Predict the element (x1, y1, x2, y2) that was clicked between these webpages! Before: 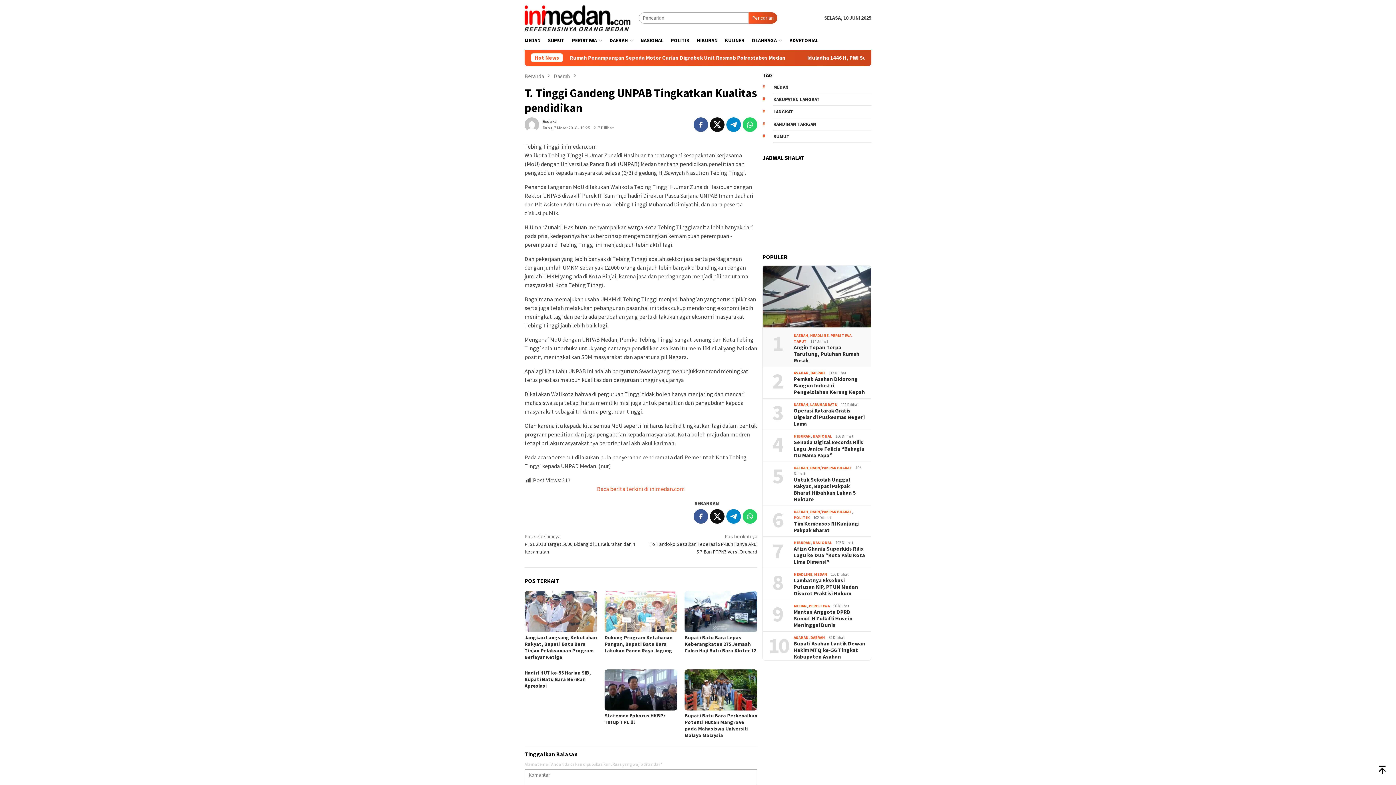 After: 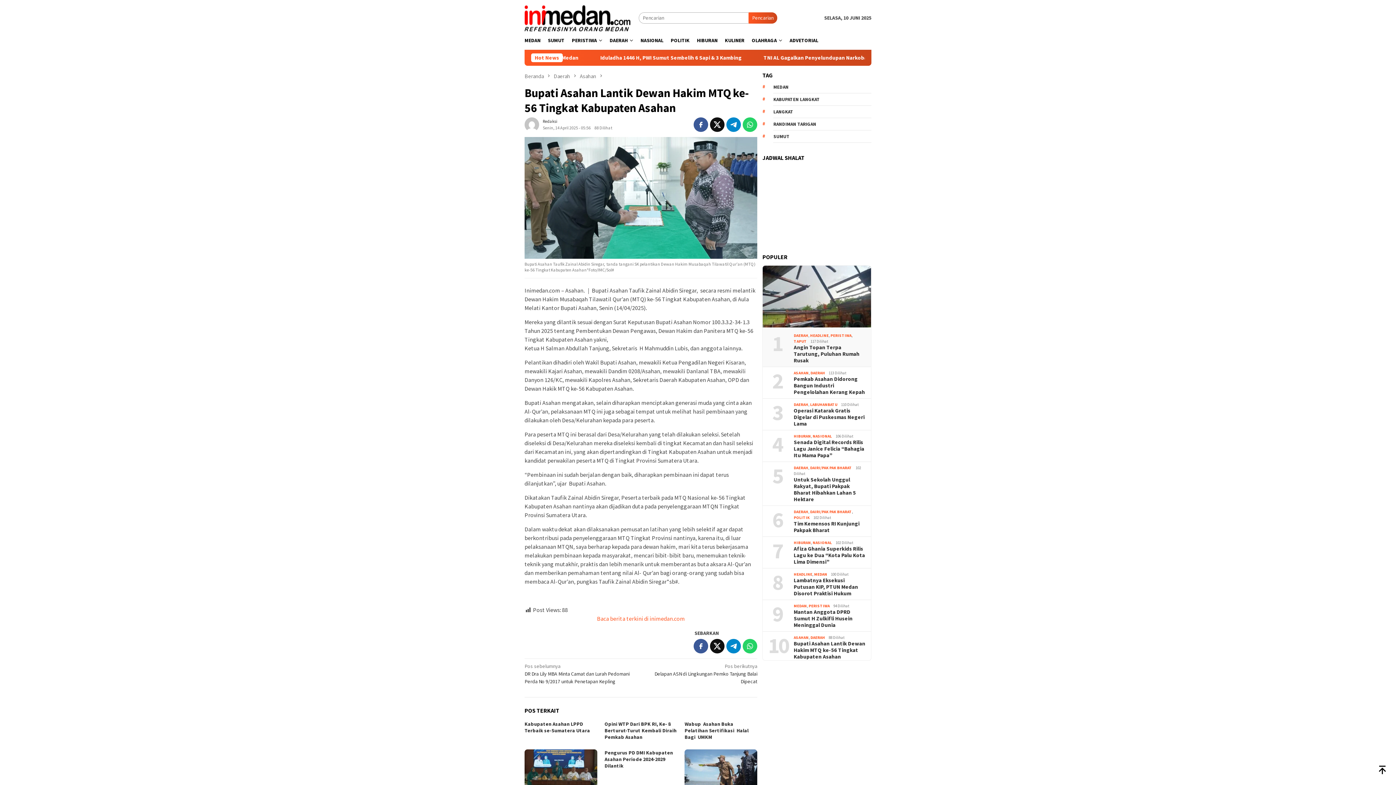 Action: label: Bupati Asahan Lantik Dewan Hakim MTQ ke-56 Tingkat Kabupaten Asahan bbox: (793, 640, 865, 660)